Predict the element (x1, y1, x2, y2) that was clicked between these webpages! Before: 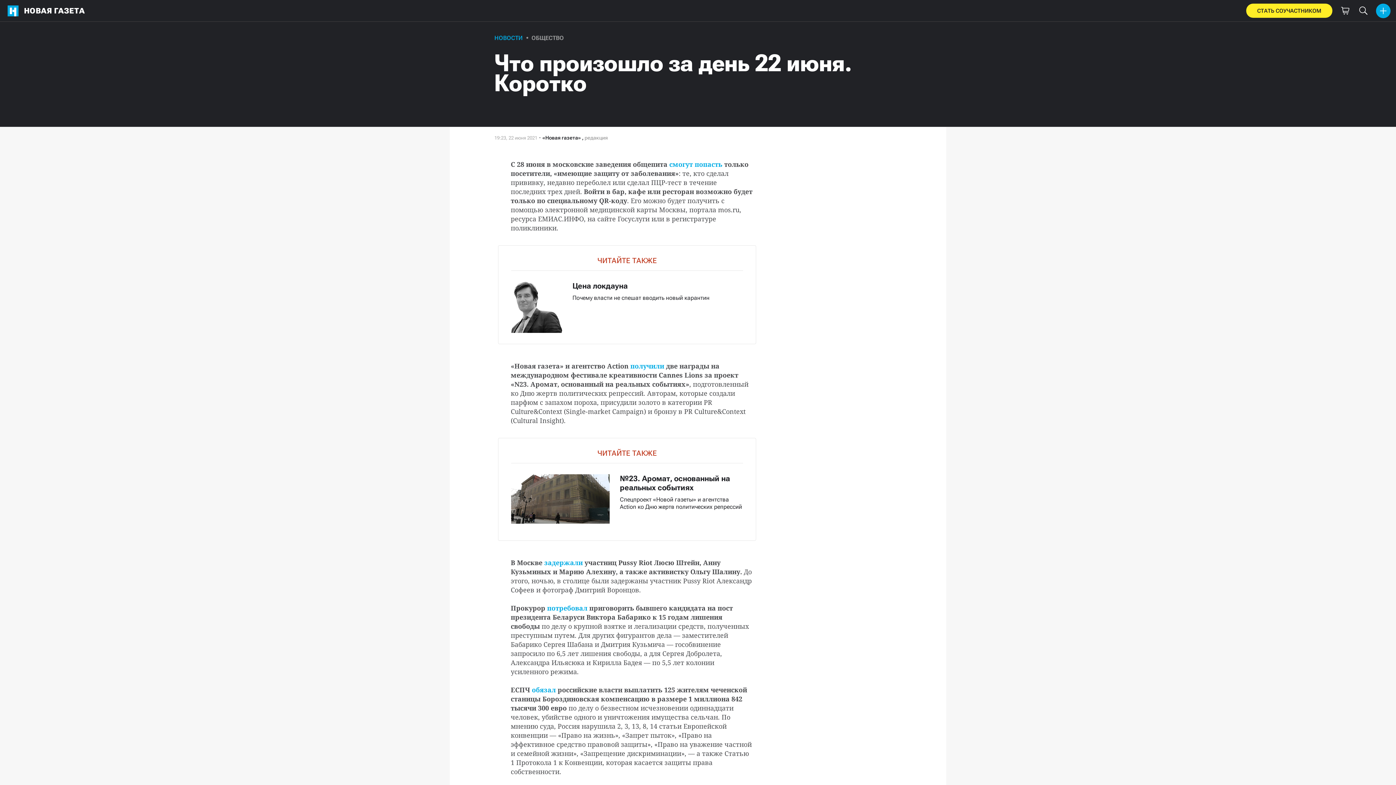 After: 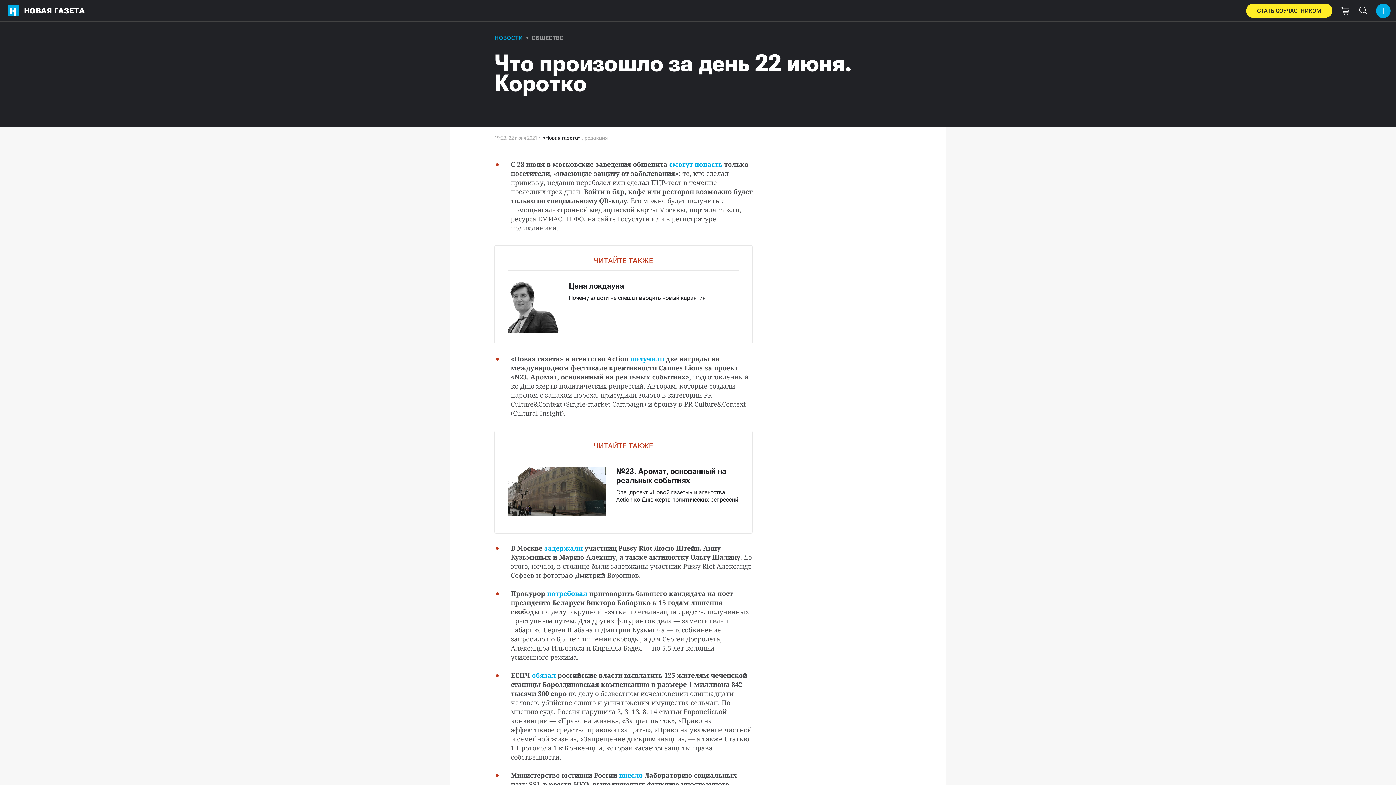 Action: bbox: (1376, 3, 1390, 18)